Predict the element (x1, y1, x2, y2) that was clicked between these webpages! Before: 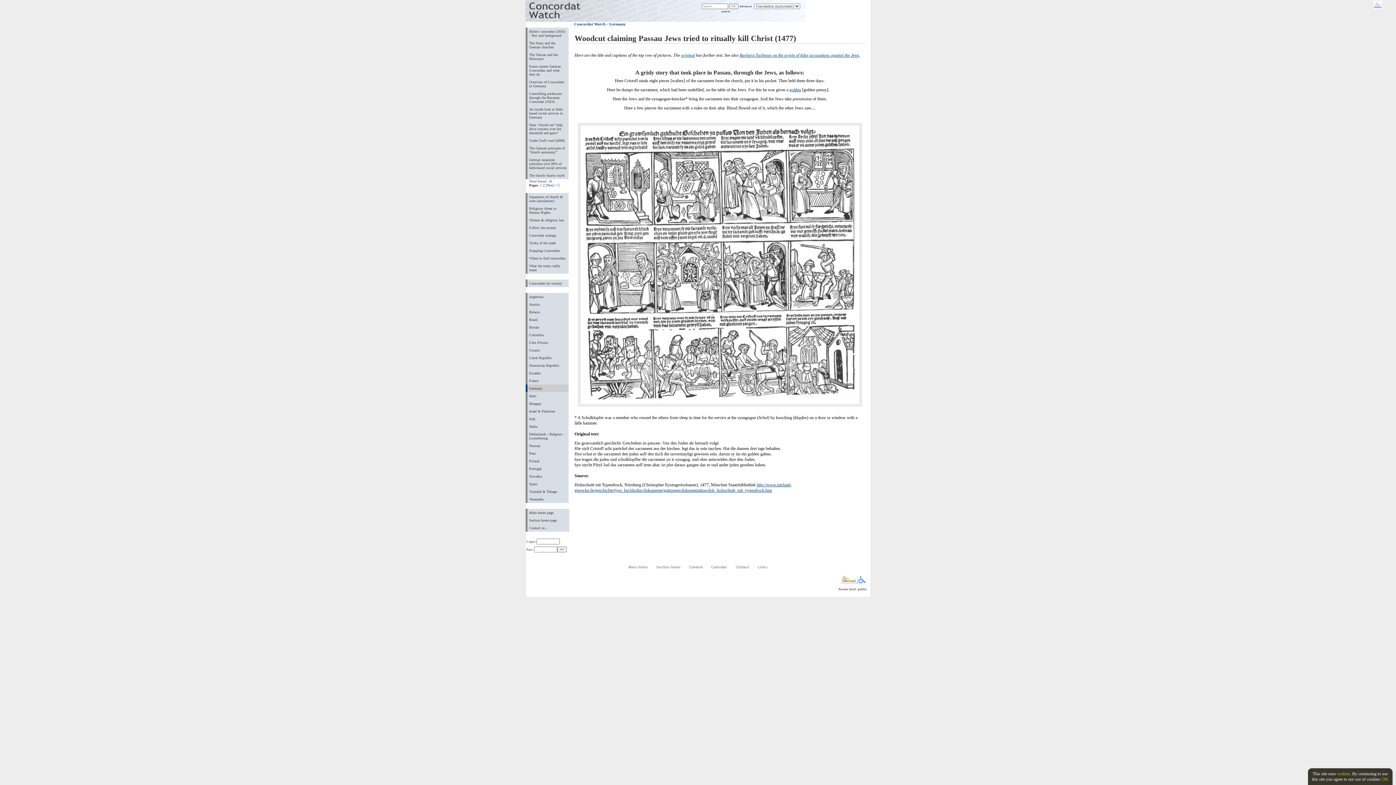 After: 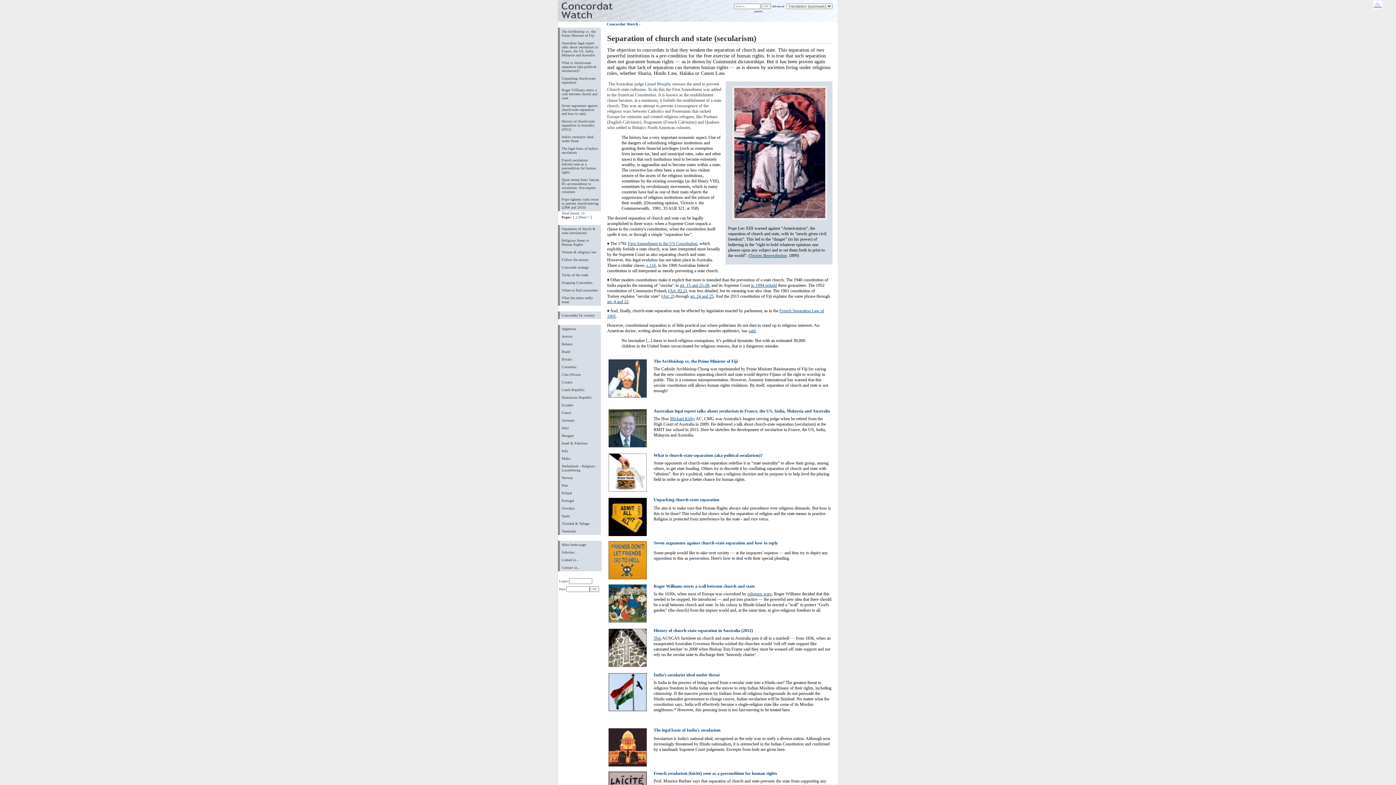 Action: bbox: (525, 193, 568, 204) label: Separation of church & state (secularism)